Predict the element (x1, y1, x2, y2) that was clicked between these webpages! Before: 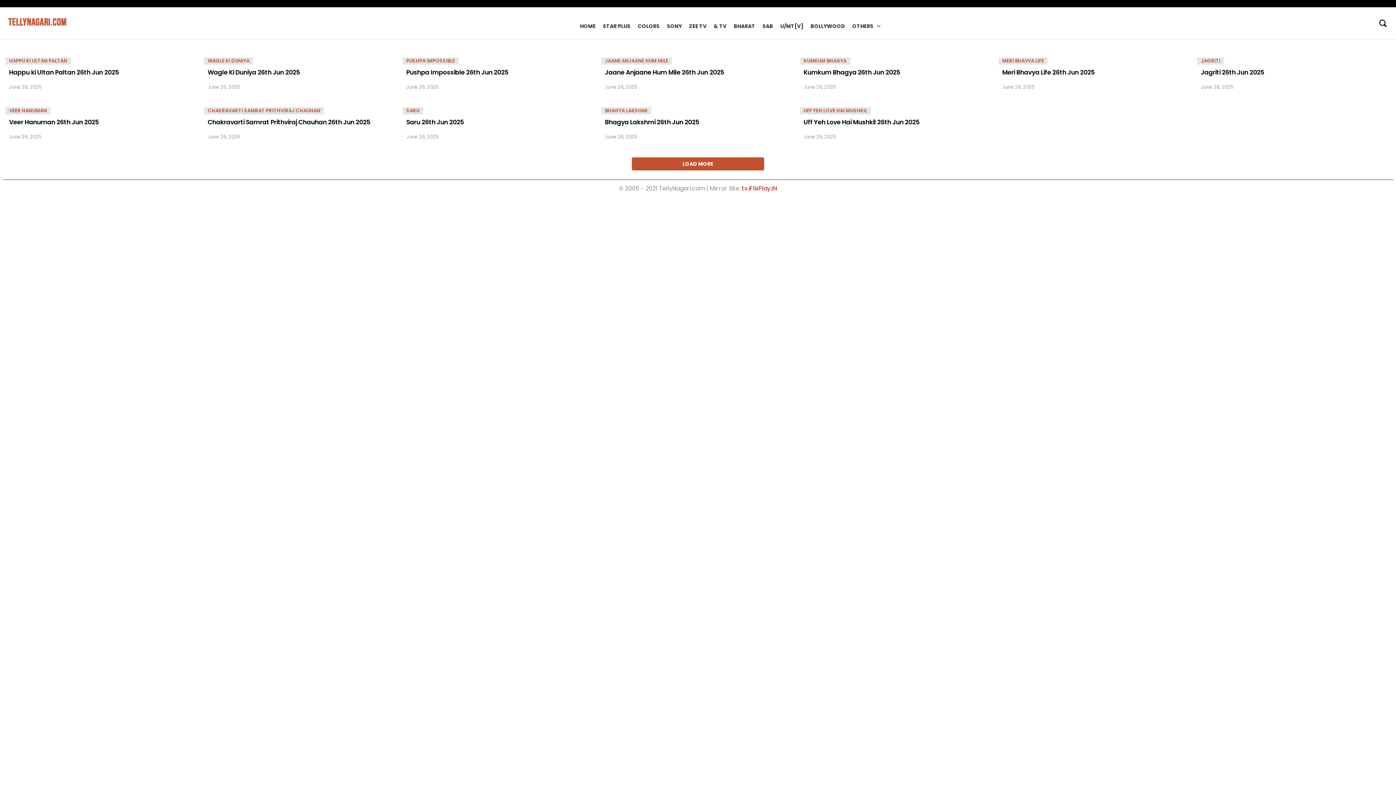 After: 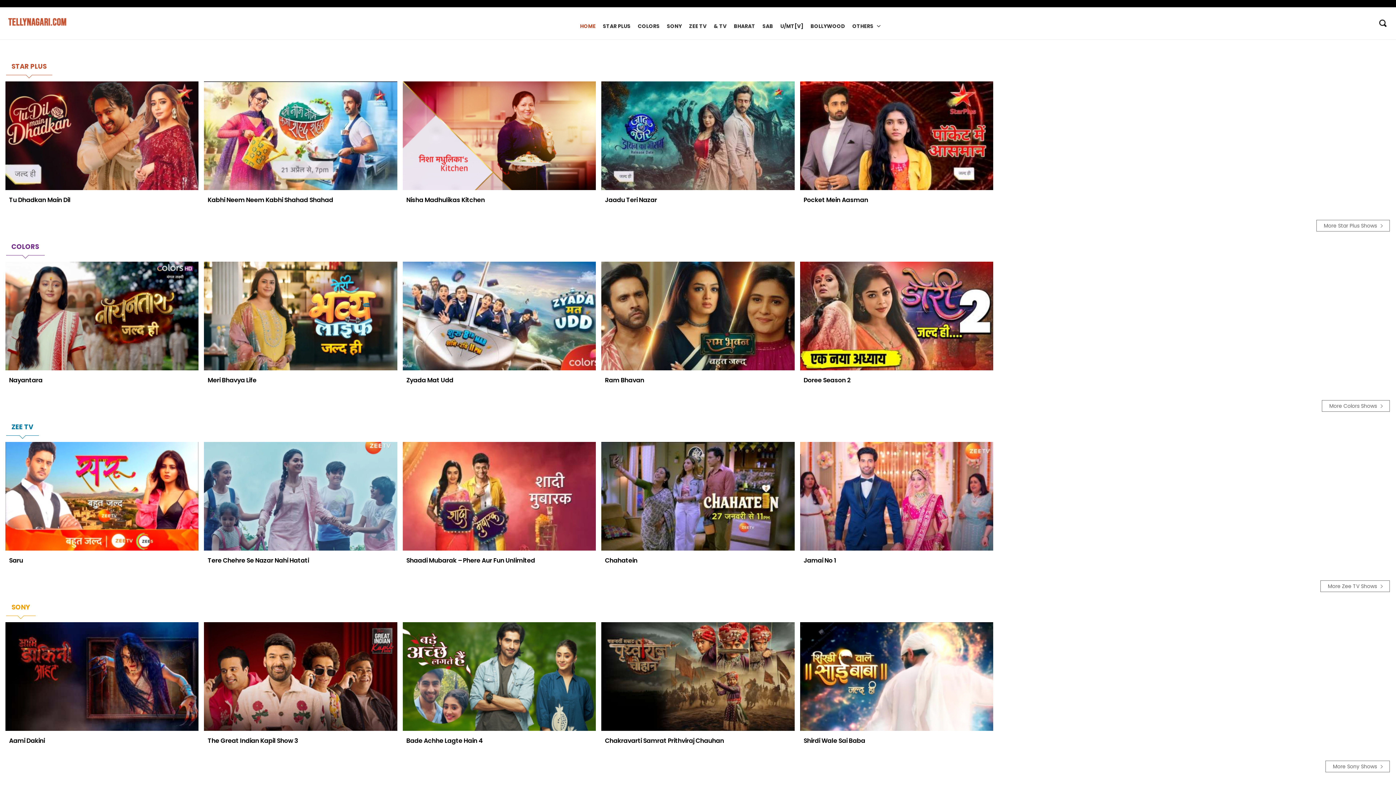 Action: bbox: (5, 16, 69, 29)